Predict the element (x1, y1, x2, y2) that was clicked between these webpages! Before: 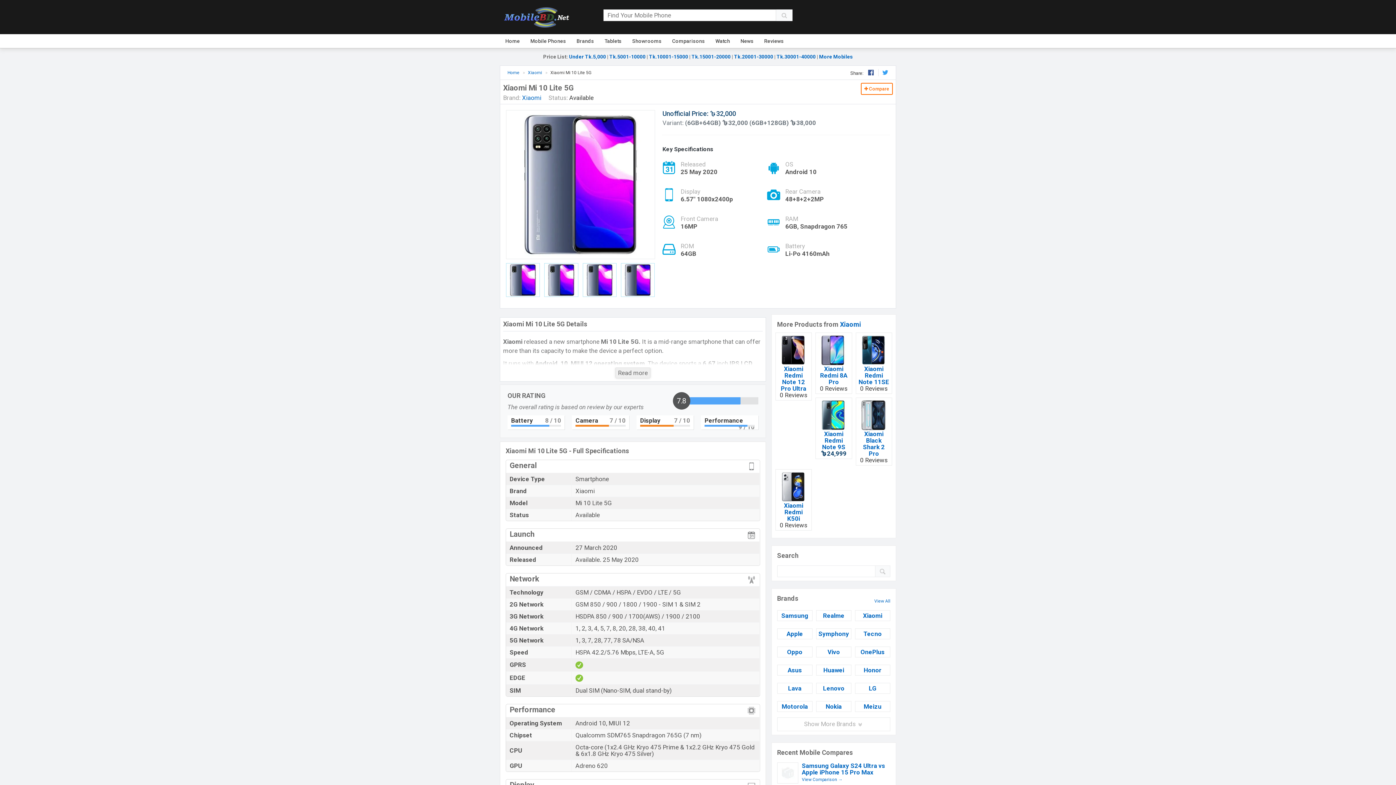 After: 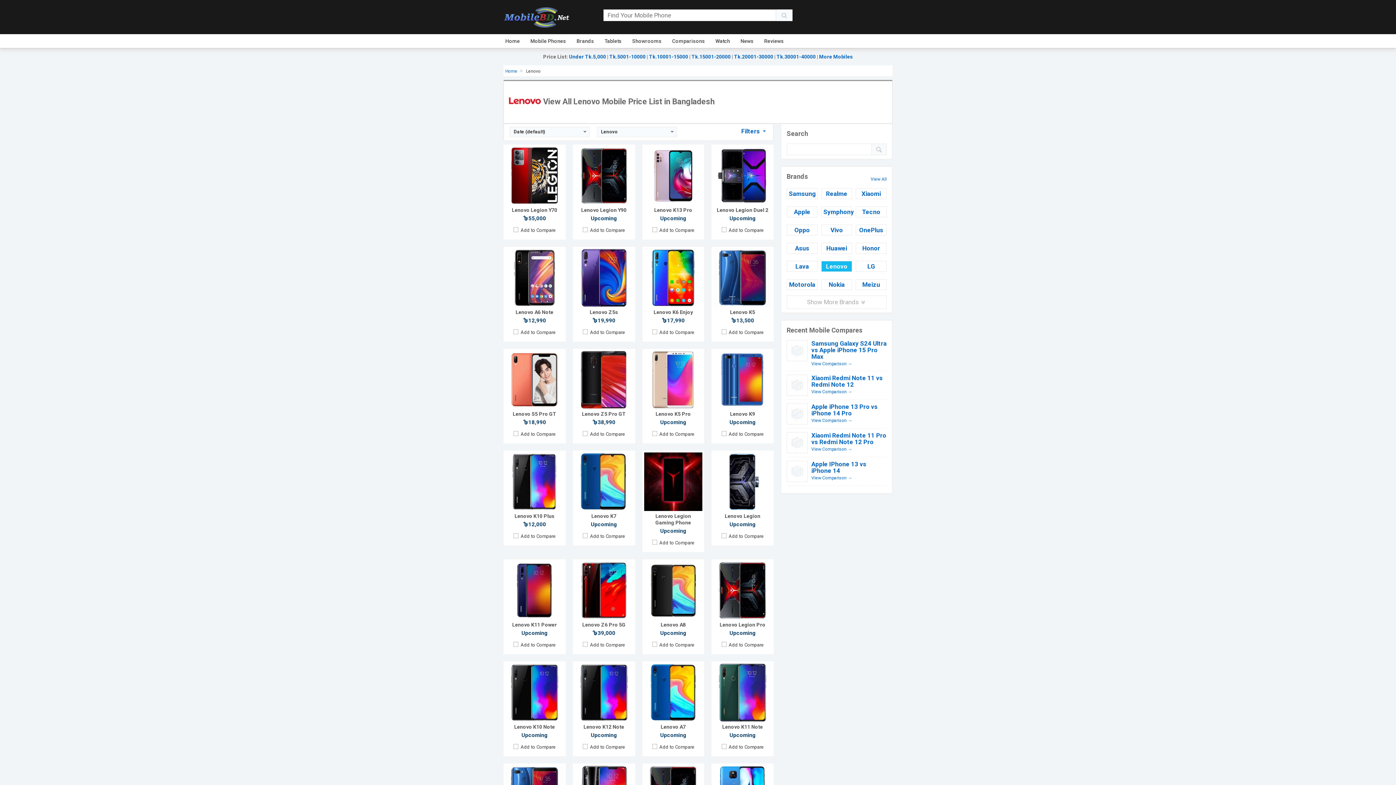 Action: label: Lenovo bbox: (816, 683, 851, 694)